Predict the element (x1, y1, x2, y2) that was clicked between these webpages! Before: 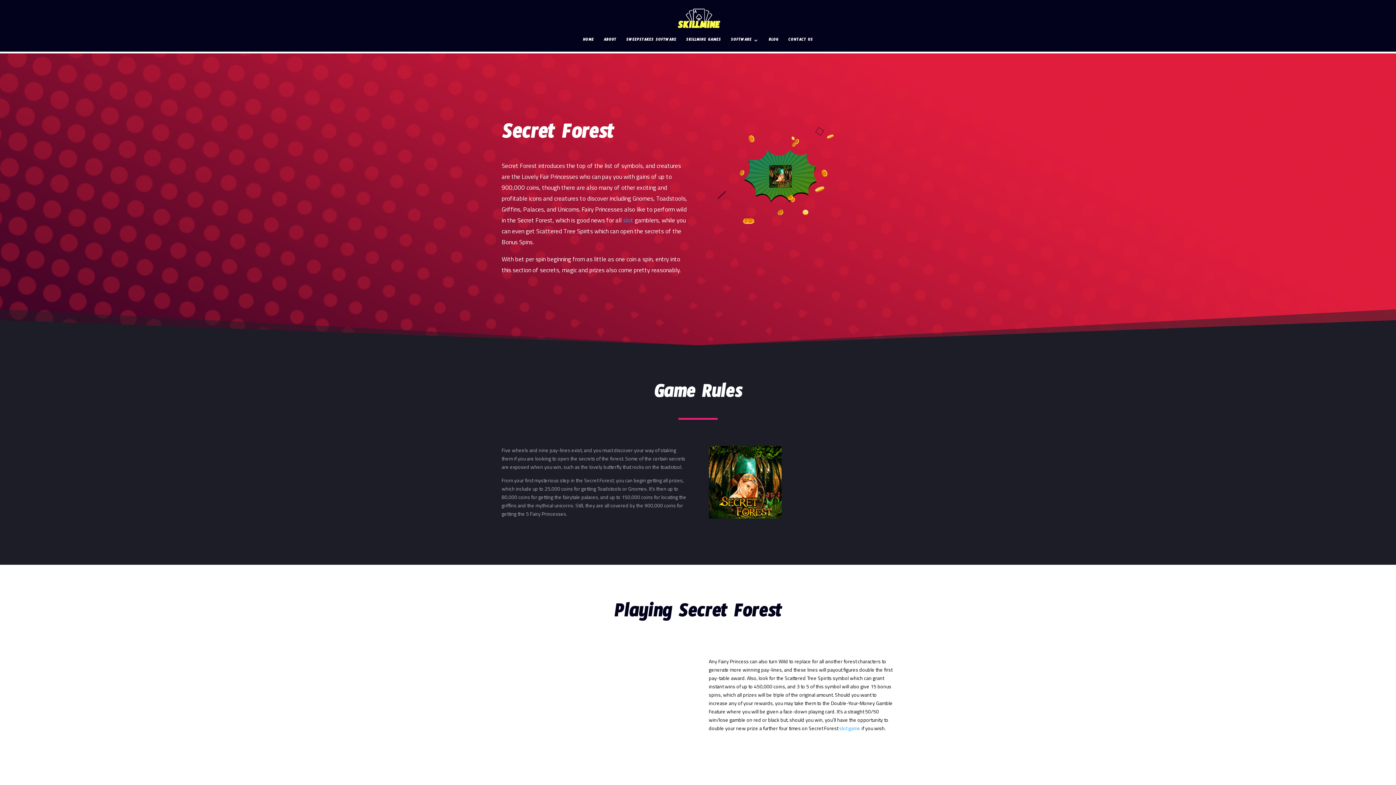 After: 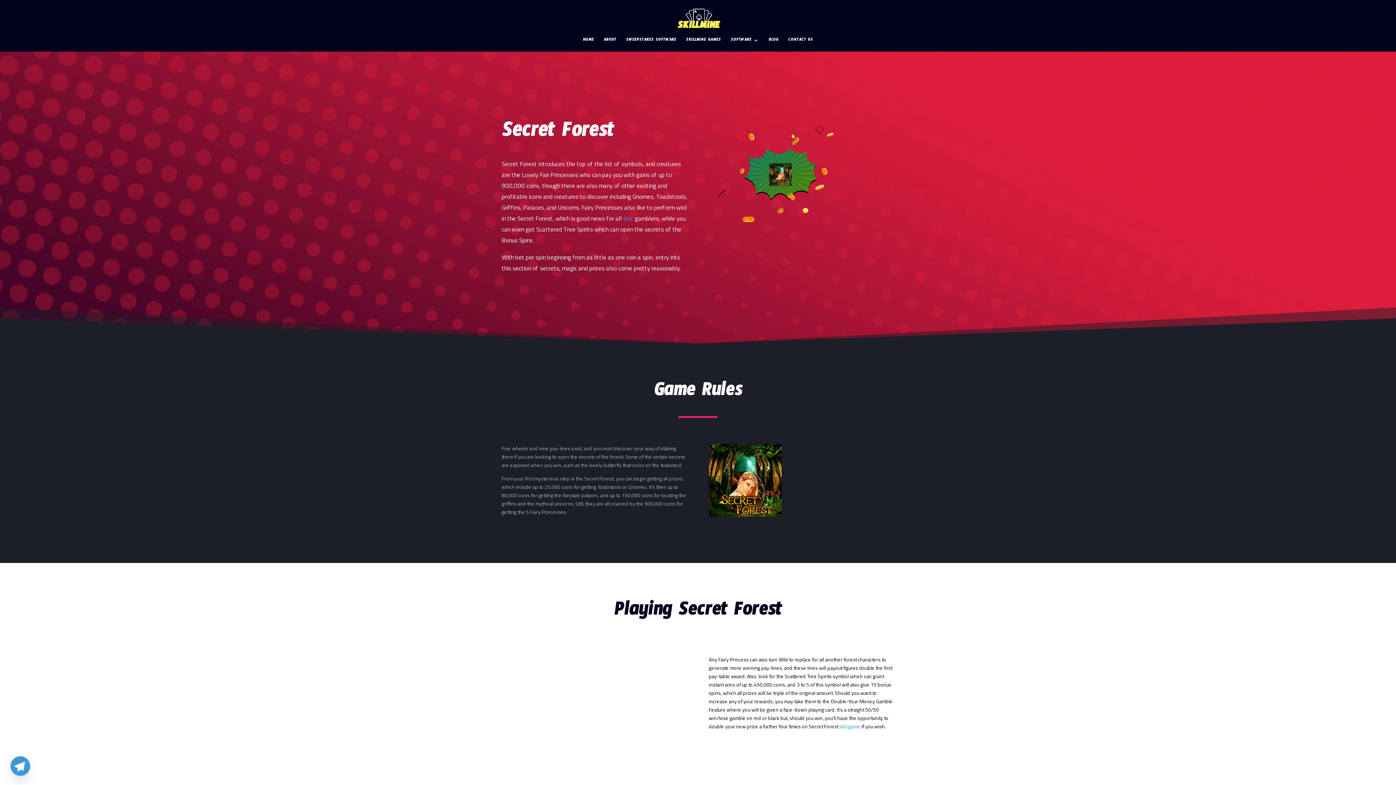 Action: bbox: (623, 215, 633, 224) label: slot